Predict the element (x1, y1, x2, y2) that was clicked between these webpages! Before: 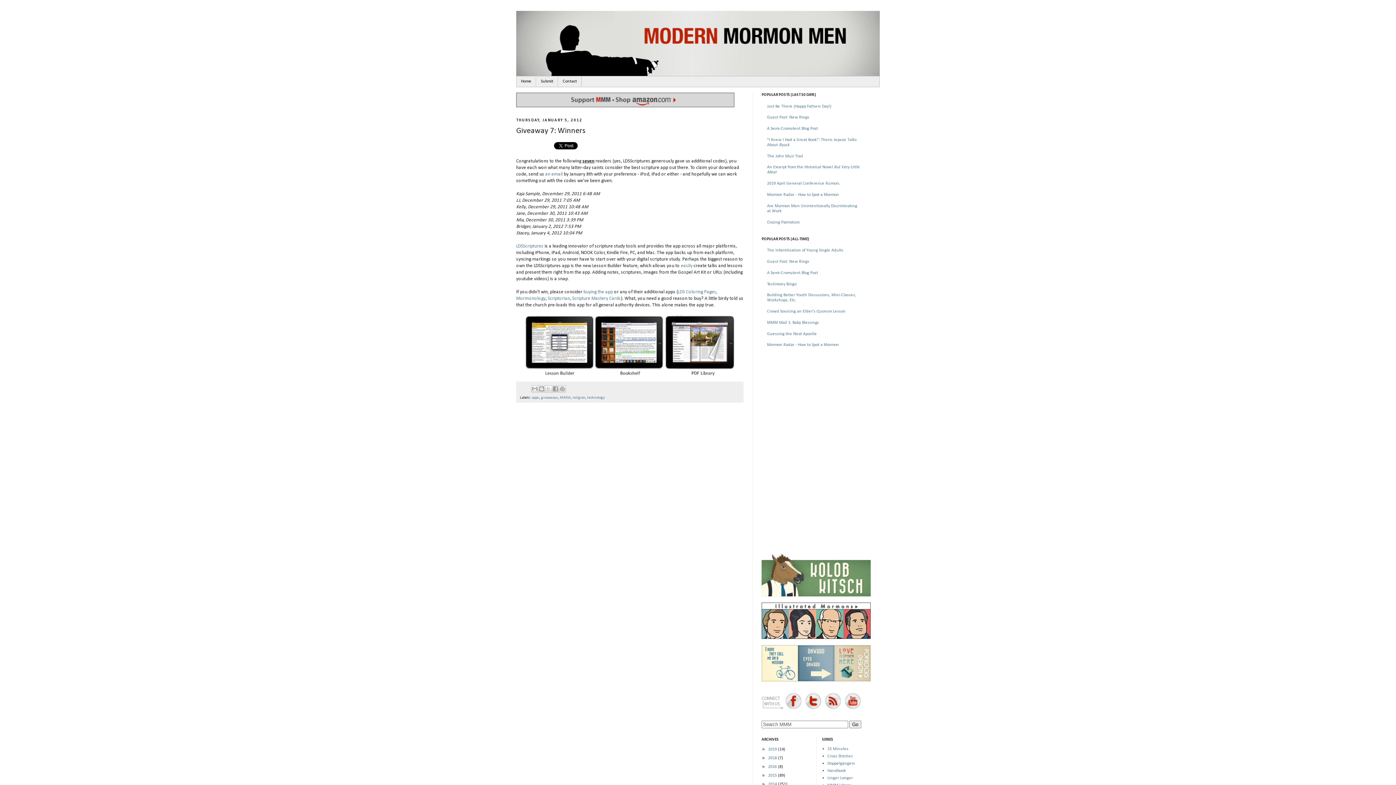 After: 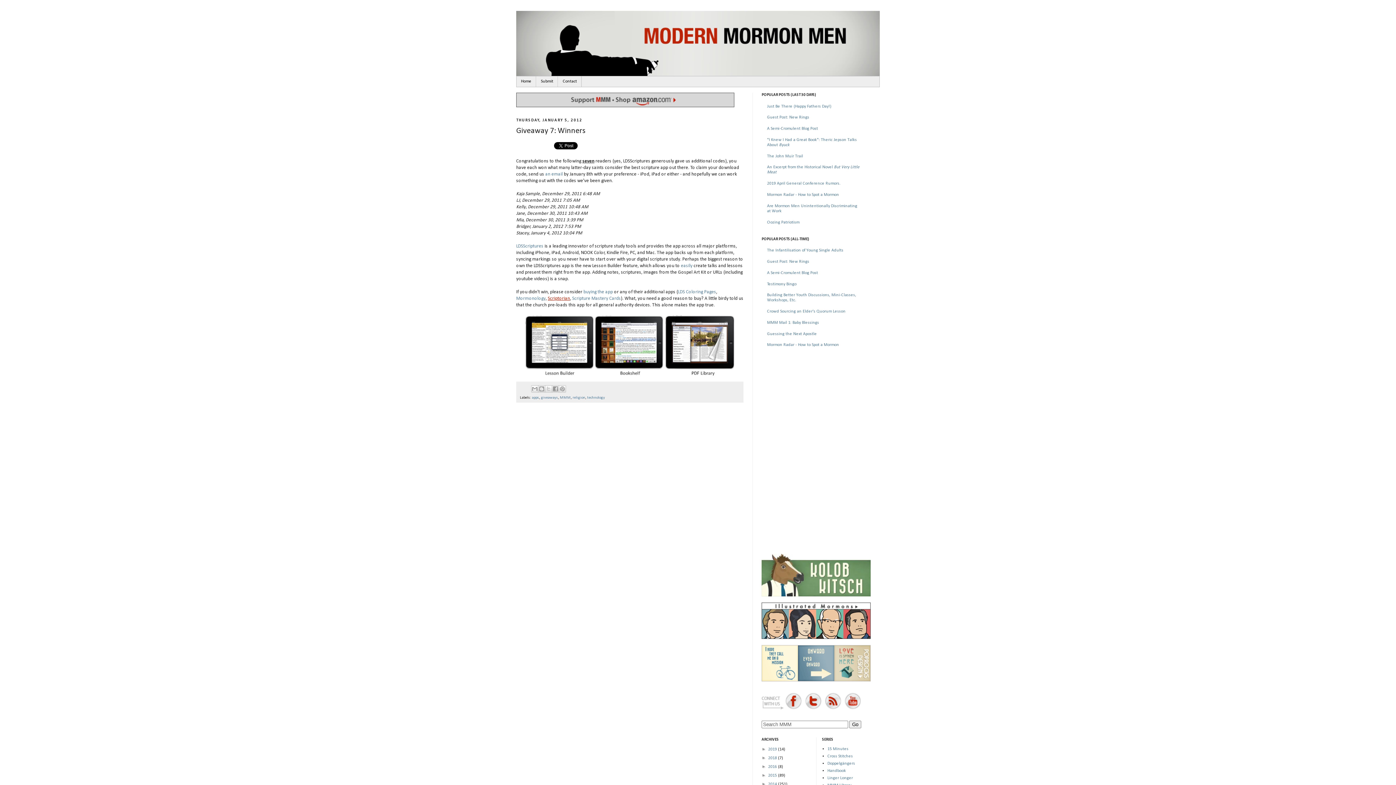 Action: bbox: (548, 296, 570, 301) label: Scriptorian